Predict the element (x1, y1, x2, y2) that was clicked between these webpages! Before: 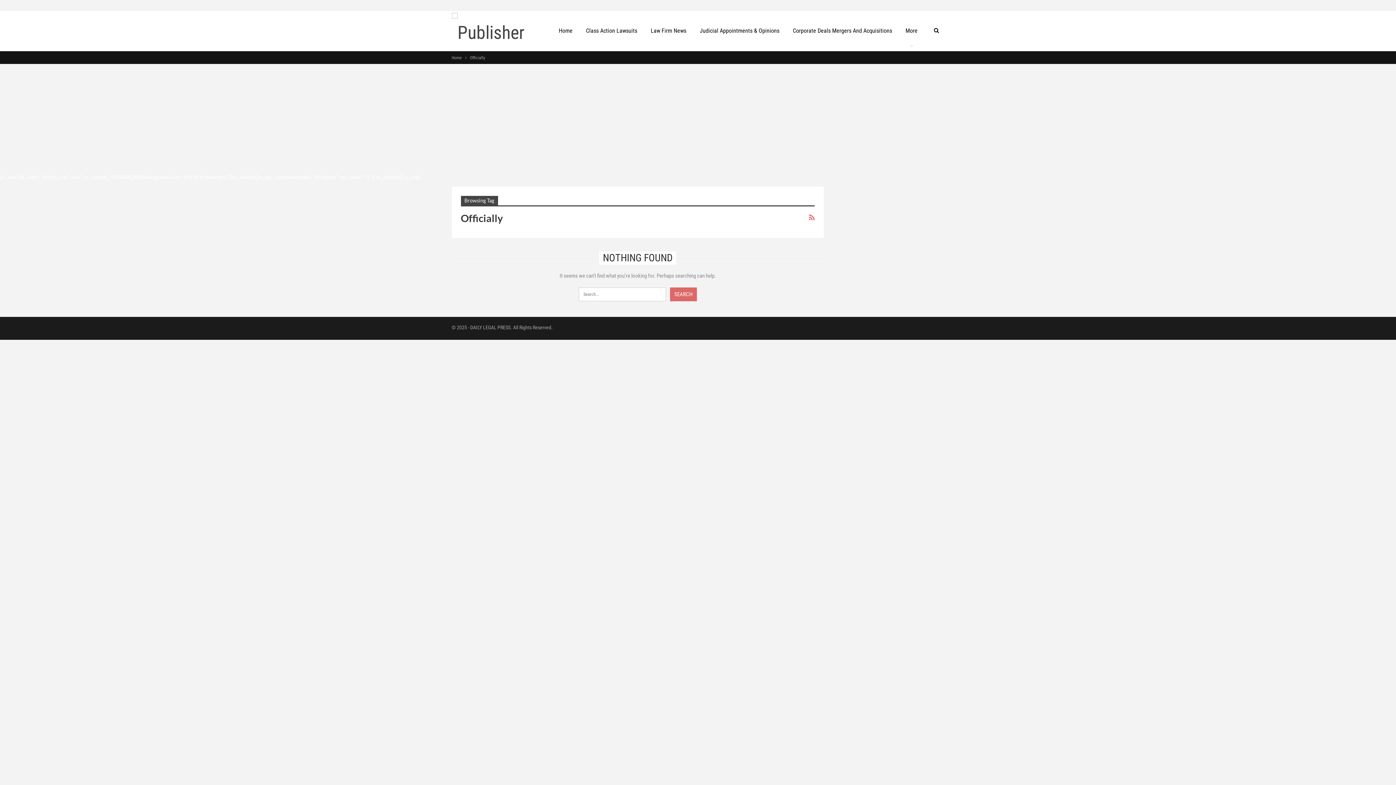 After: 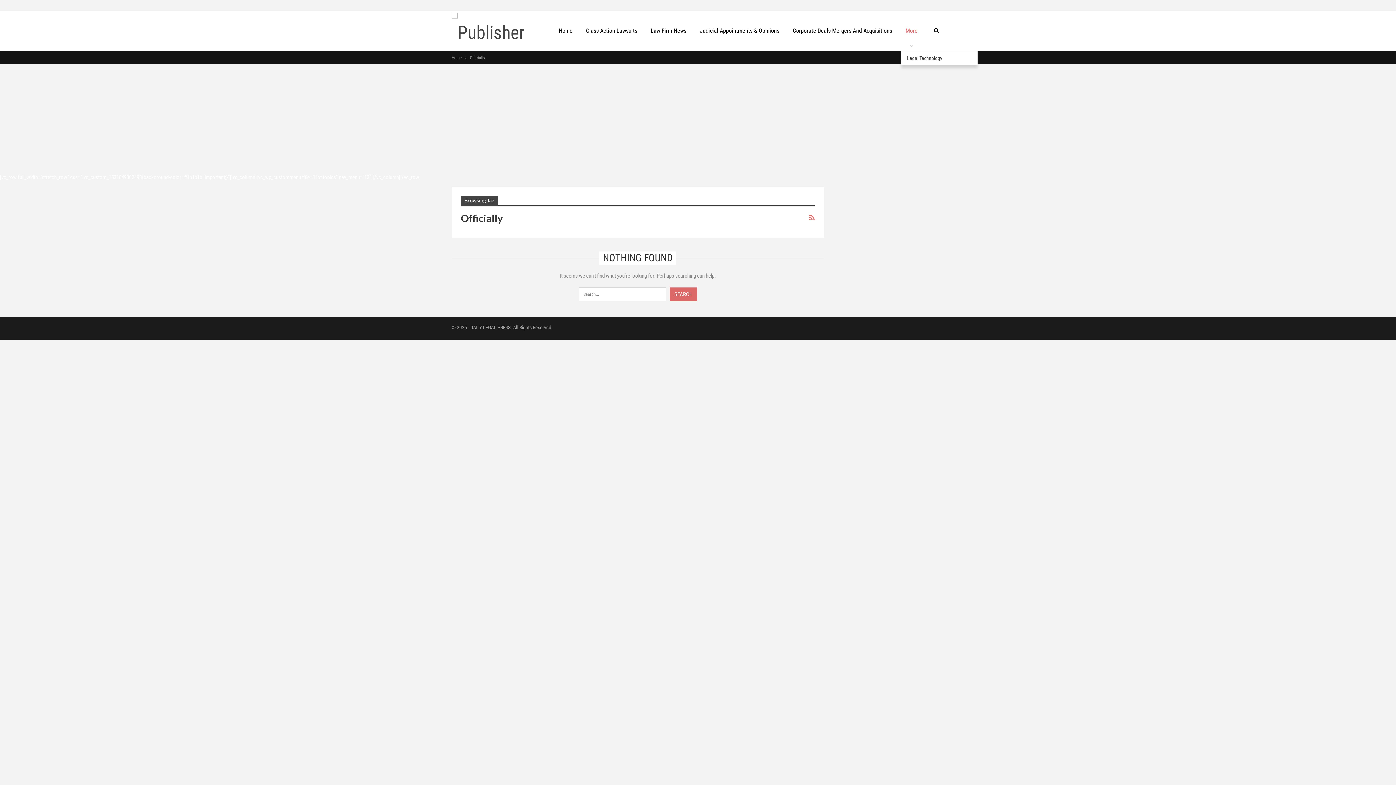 Action: label: More bbox: (901, 10, 922, 50)